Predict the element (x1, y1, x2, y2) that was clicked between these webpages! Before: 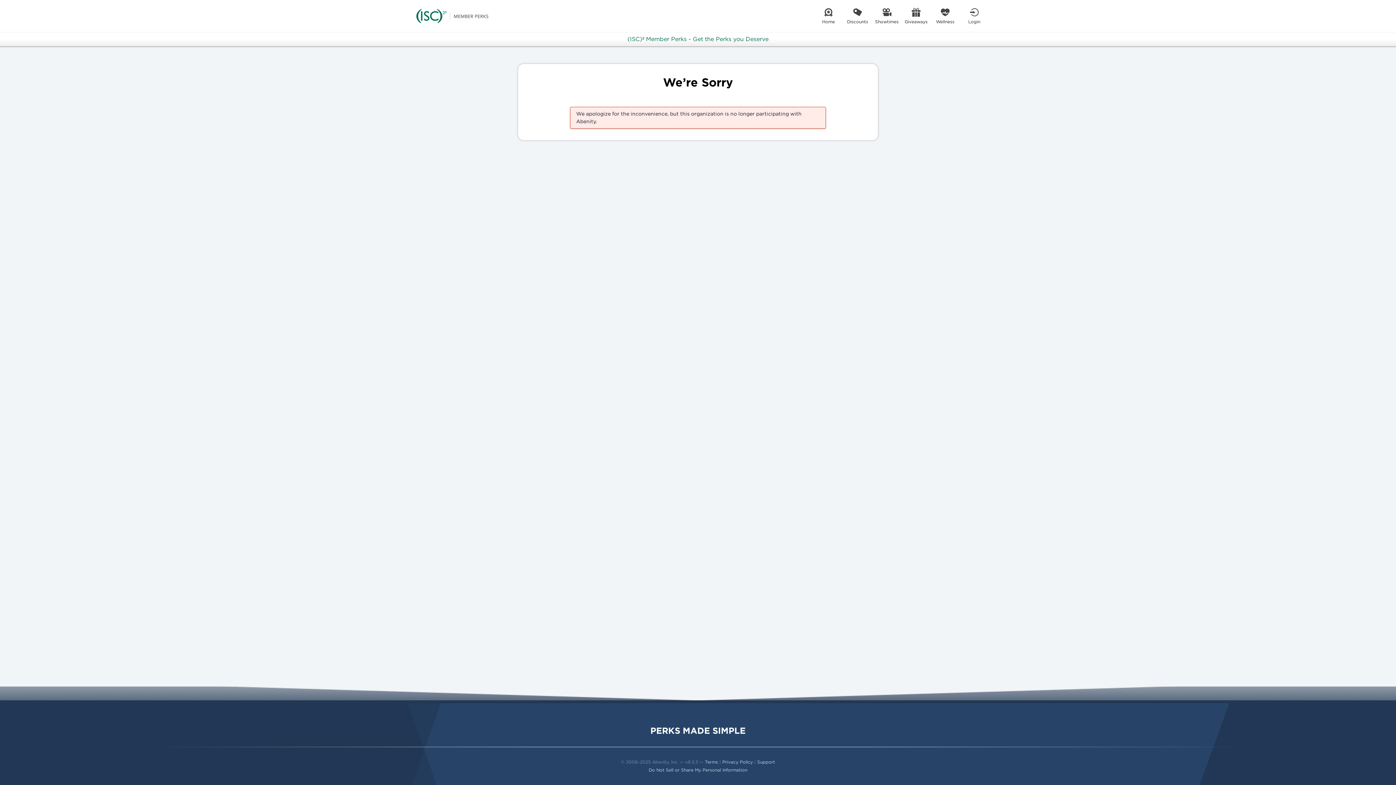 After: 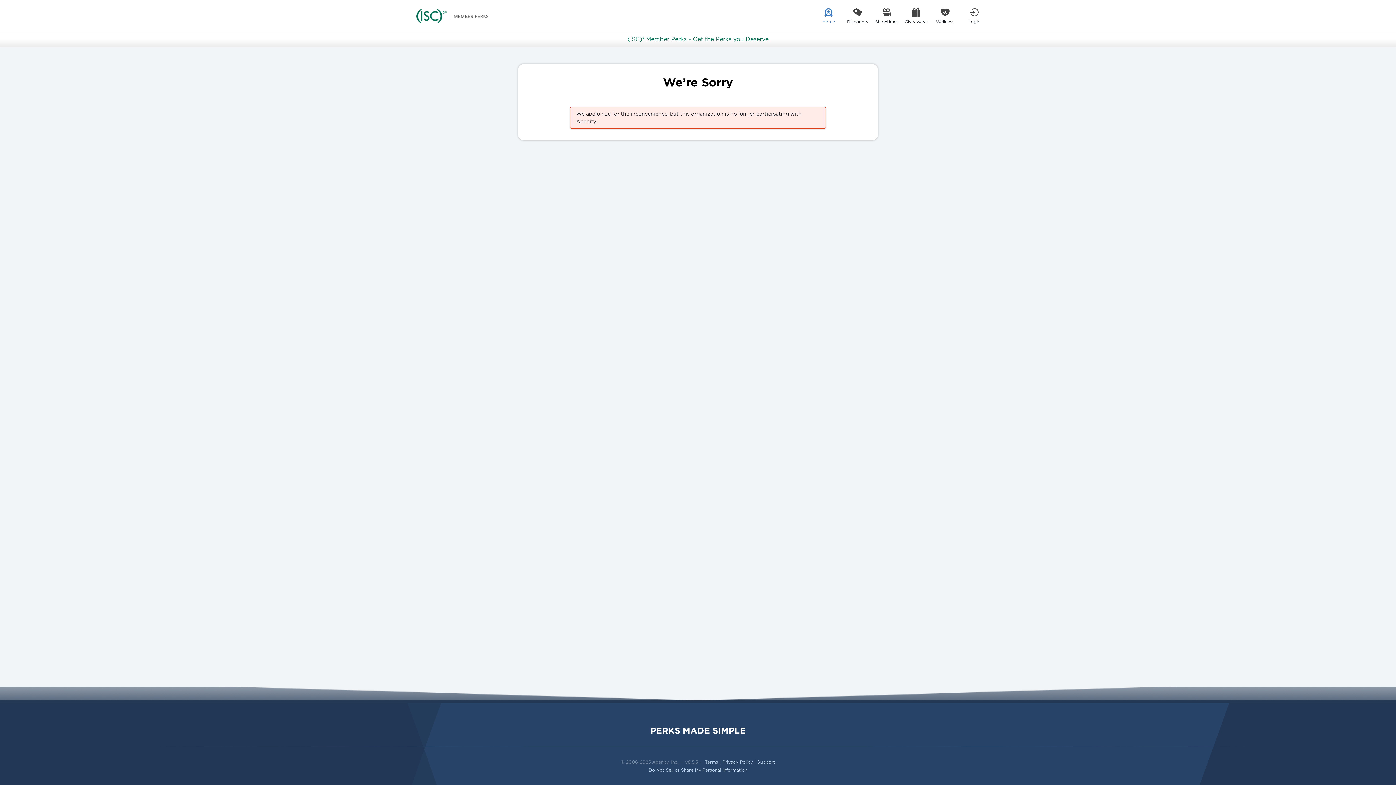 Action: label: Home bbox: (814, 0, 843, 32)